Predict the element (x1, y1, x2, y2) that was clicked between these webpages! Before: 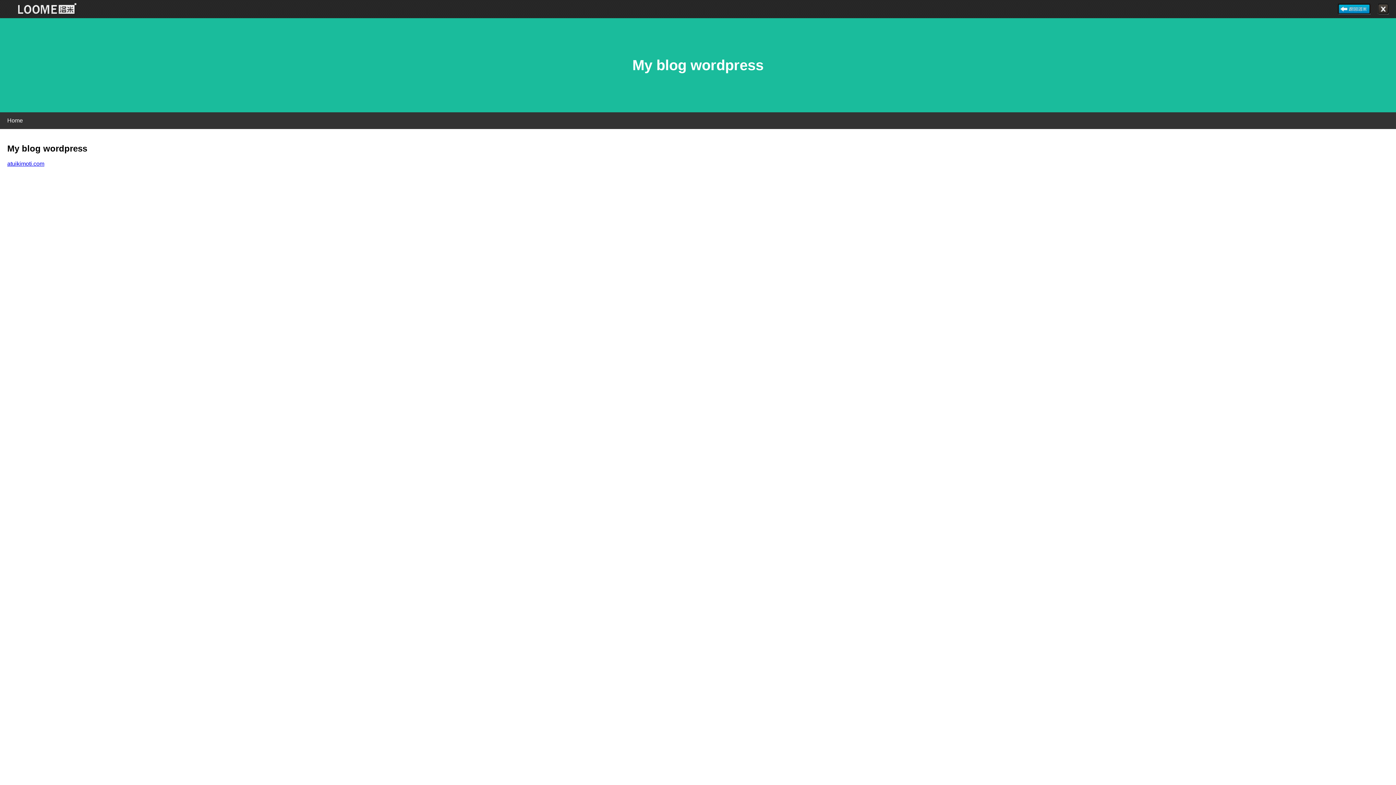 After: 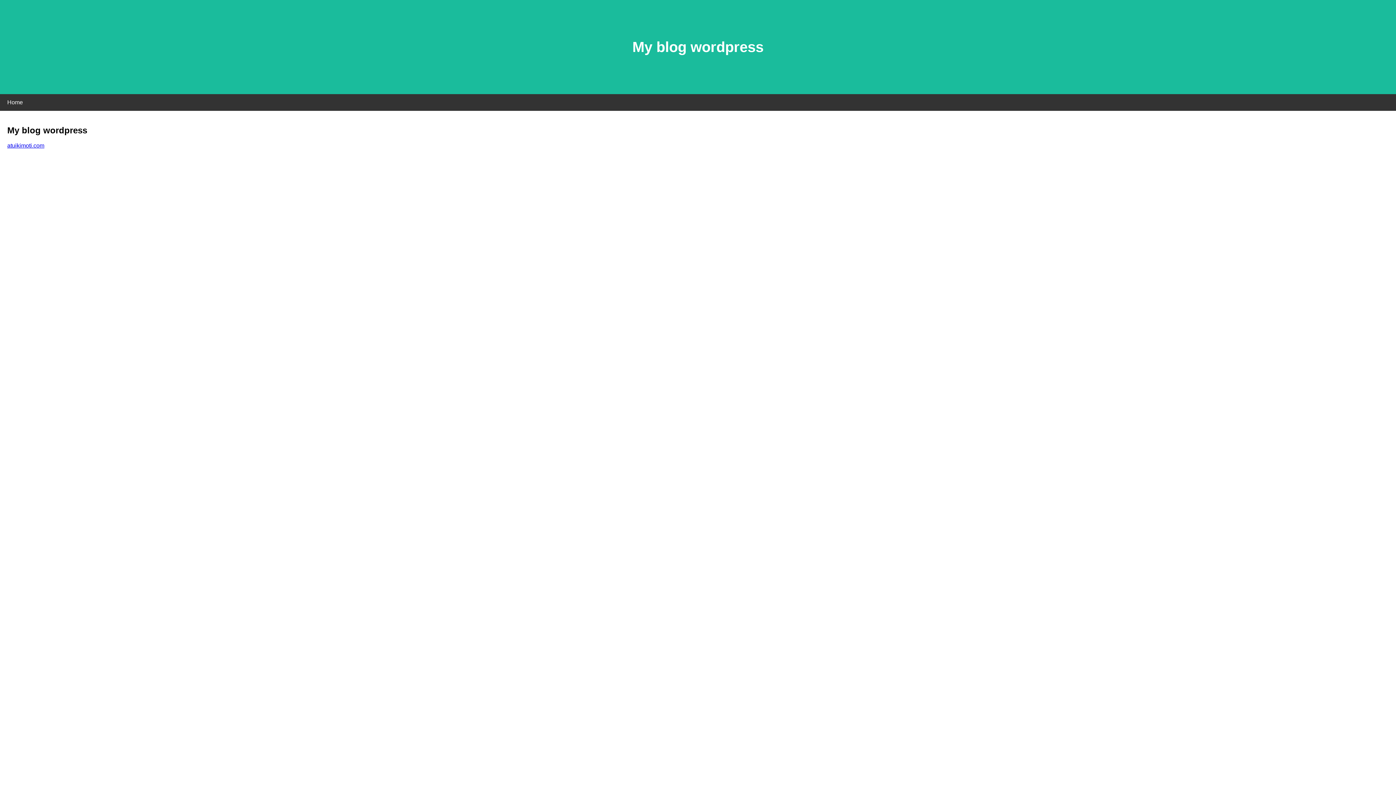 Action: bbox: (1378, 3, 1389, 14) label: 关闭此栏